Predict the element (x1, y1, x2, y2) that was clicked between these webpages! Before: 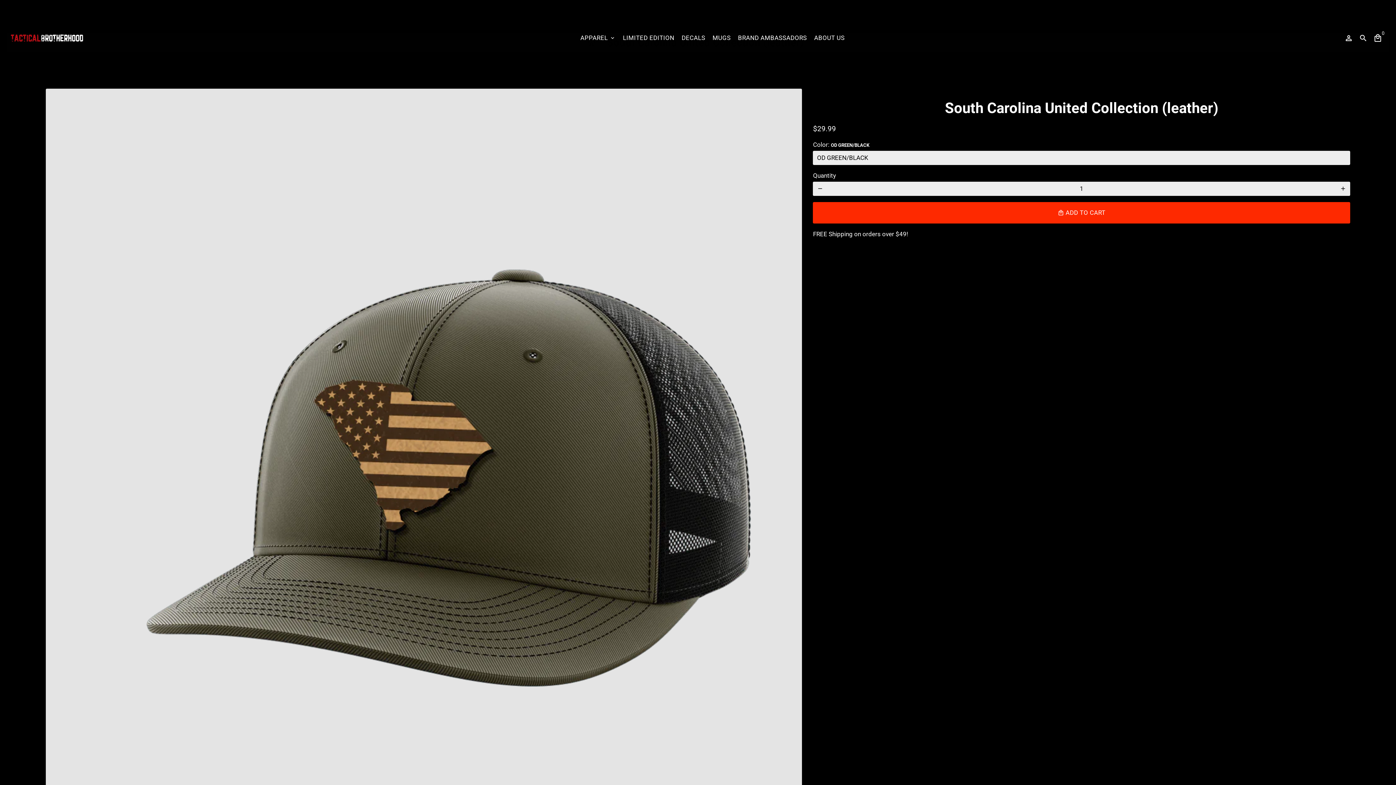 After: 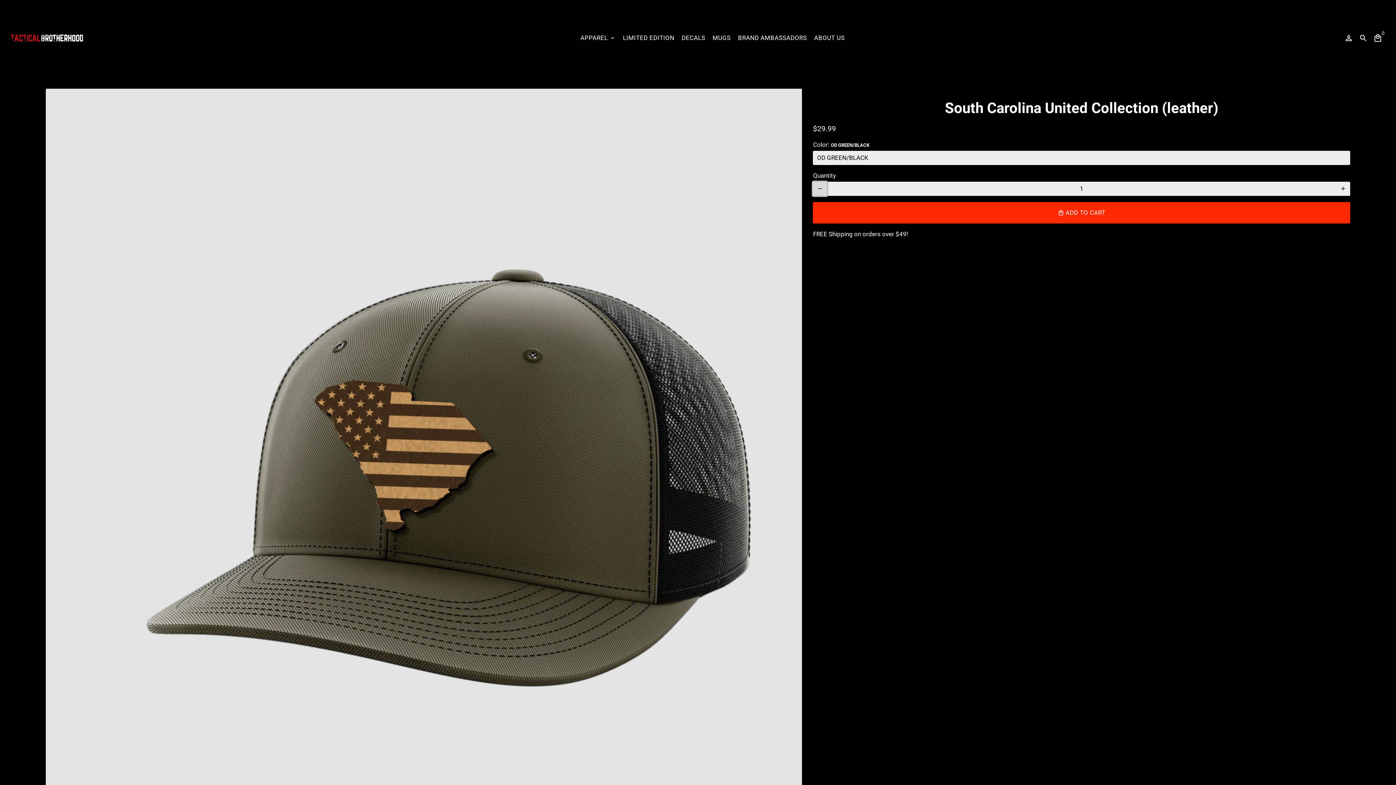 Action: label: Reduce item quantity by one bbox: (813, 181, 827, 196)